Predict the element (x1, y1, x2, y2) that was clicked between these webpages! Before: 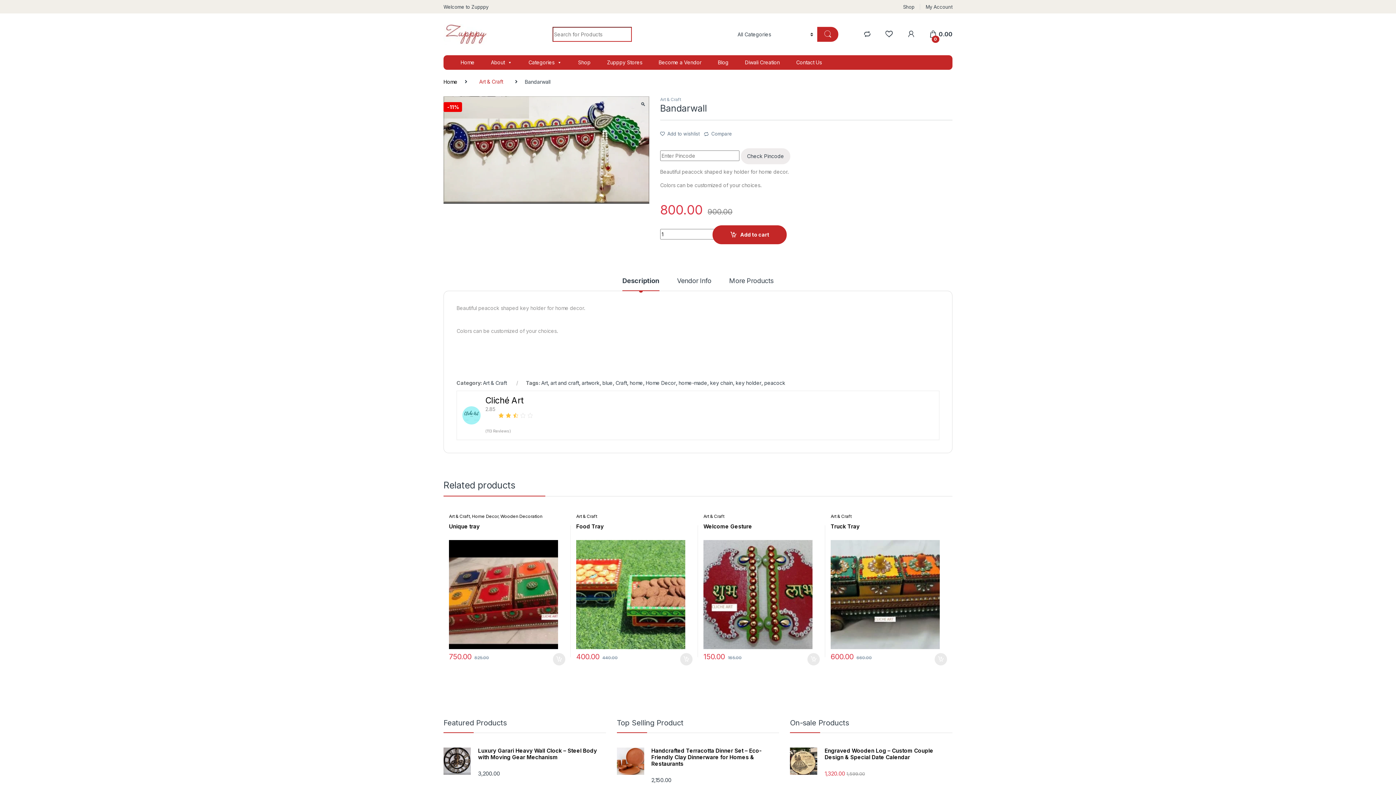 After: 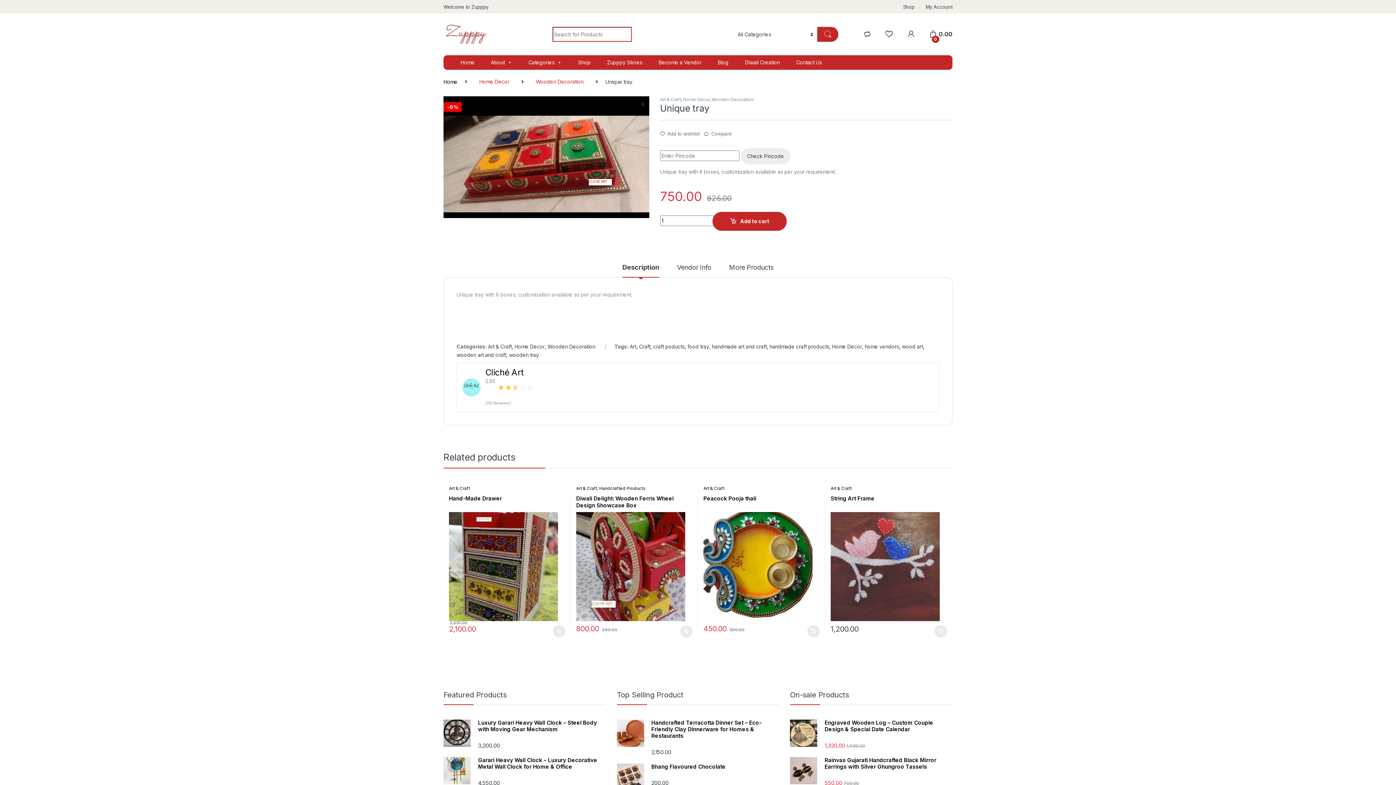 Action: label: Unique tray bbox: (449, 523, 565, 649)